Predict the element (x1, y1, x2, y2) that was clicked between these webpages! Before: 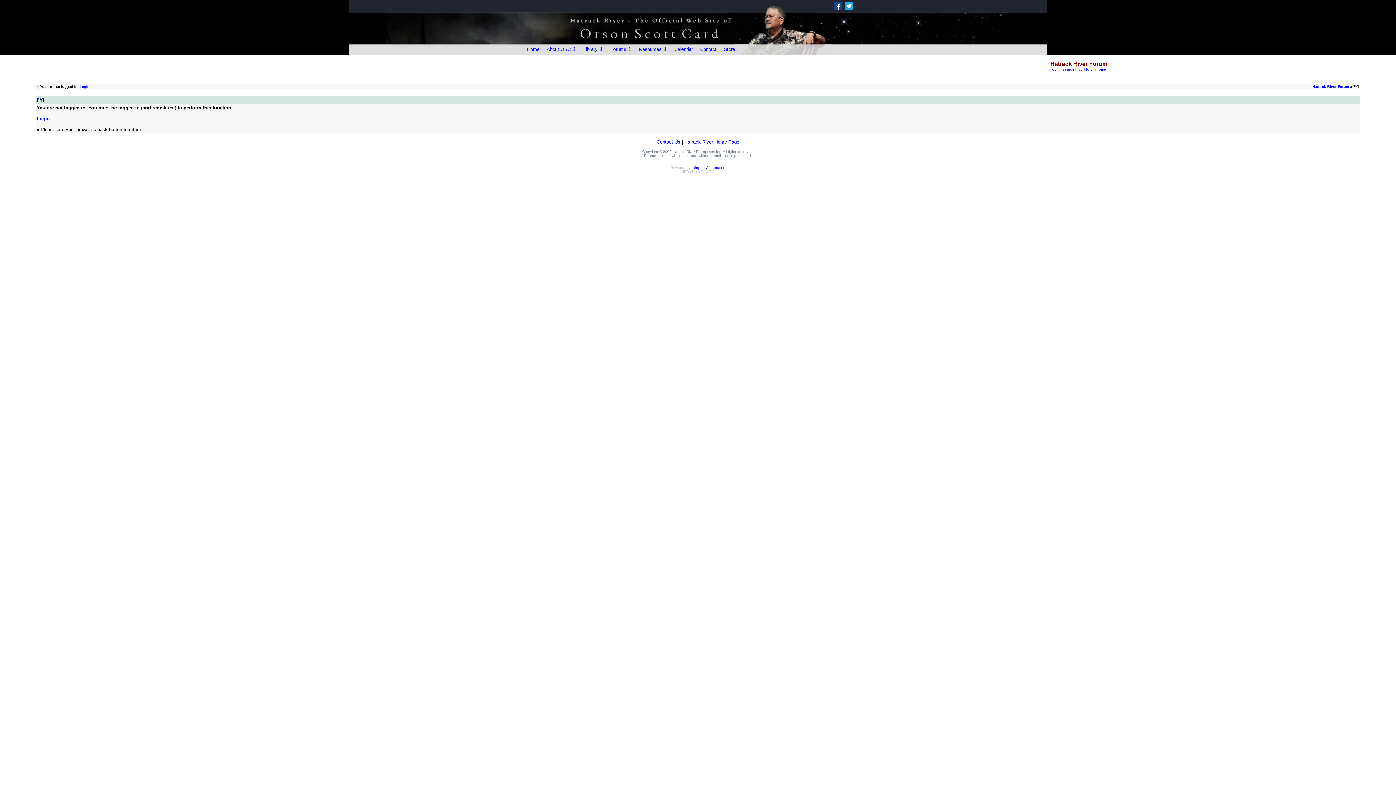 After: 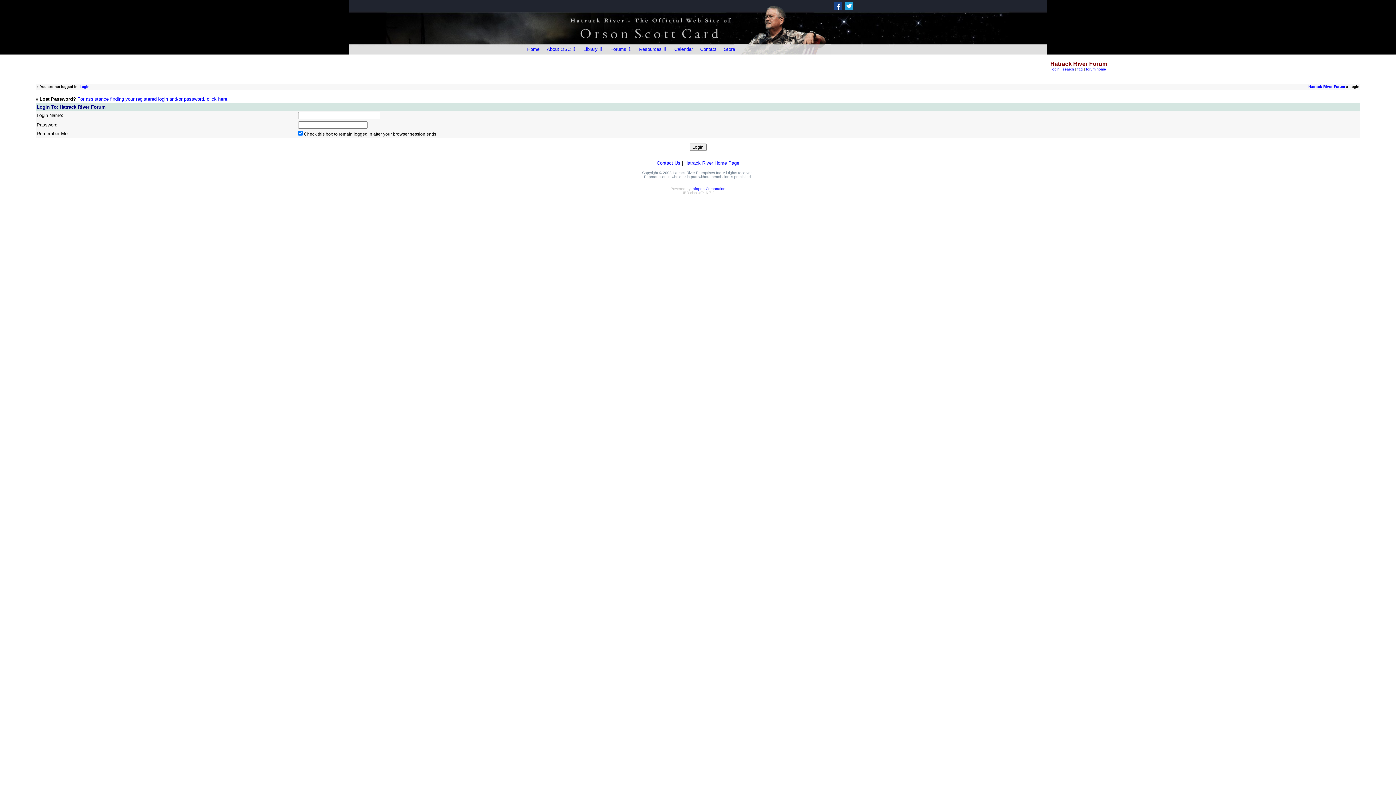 Action: label: Login bbox: (79, 84, 89, 88)